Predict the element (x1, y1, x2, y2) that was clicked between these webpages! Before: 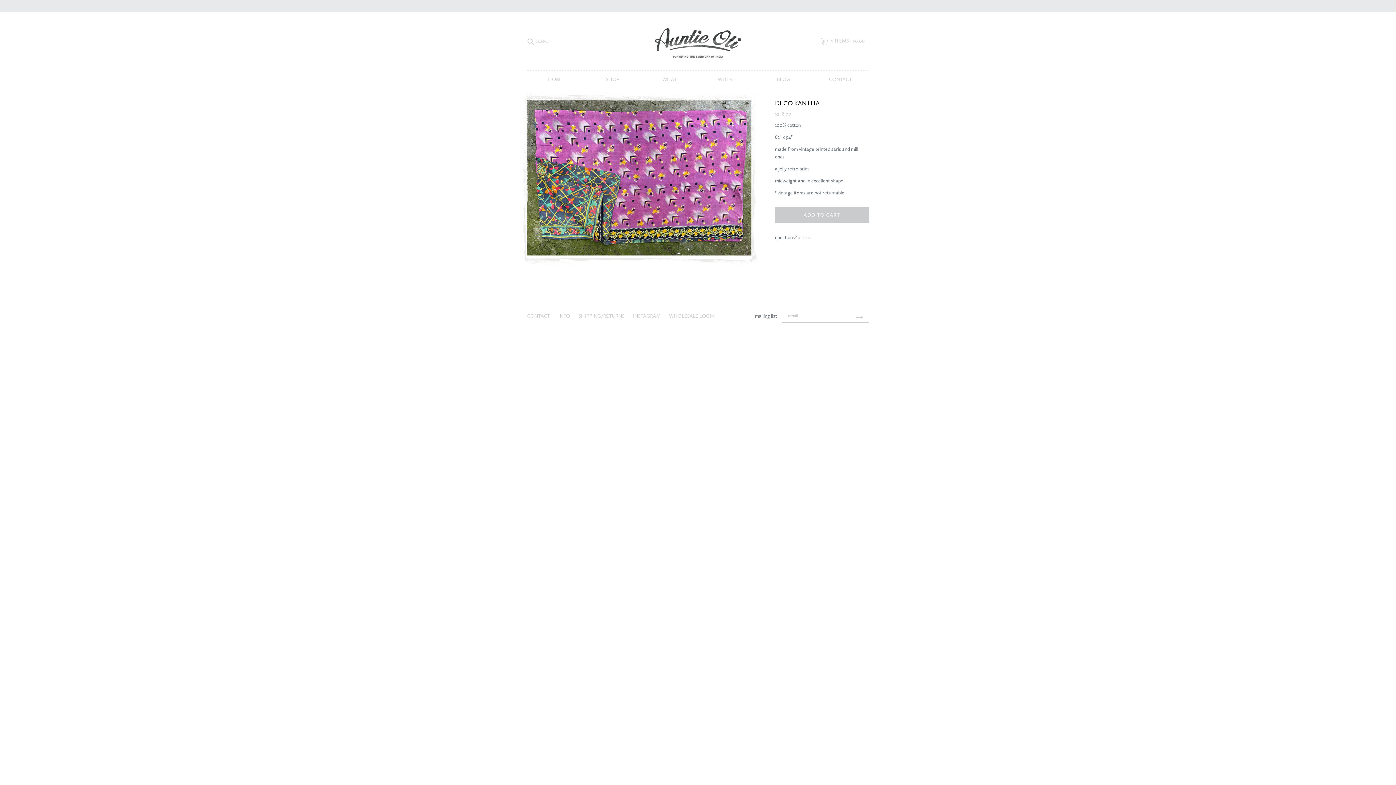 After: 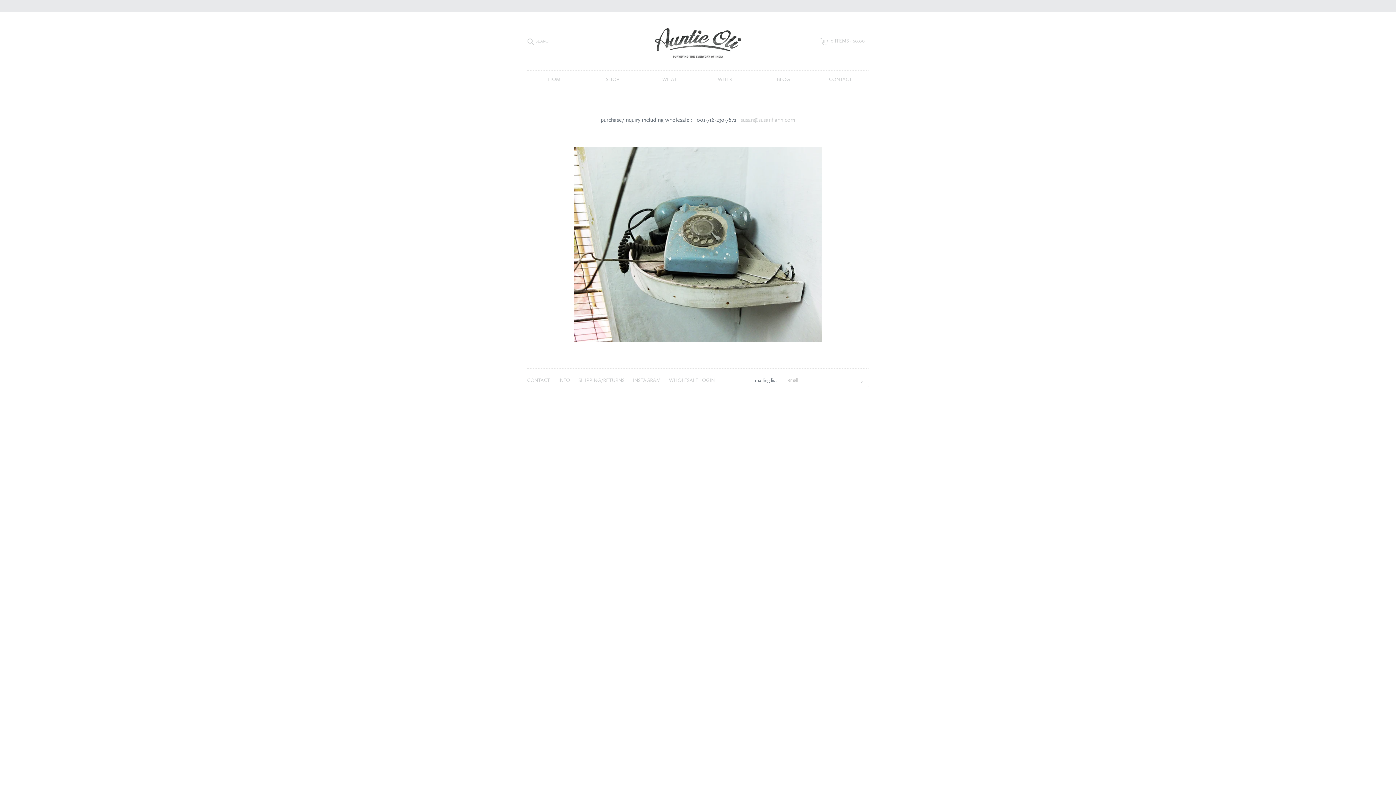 Action: label: CONTACT bbox: (812, 76, 869, 83)